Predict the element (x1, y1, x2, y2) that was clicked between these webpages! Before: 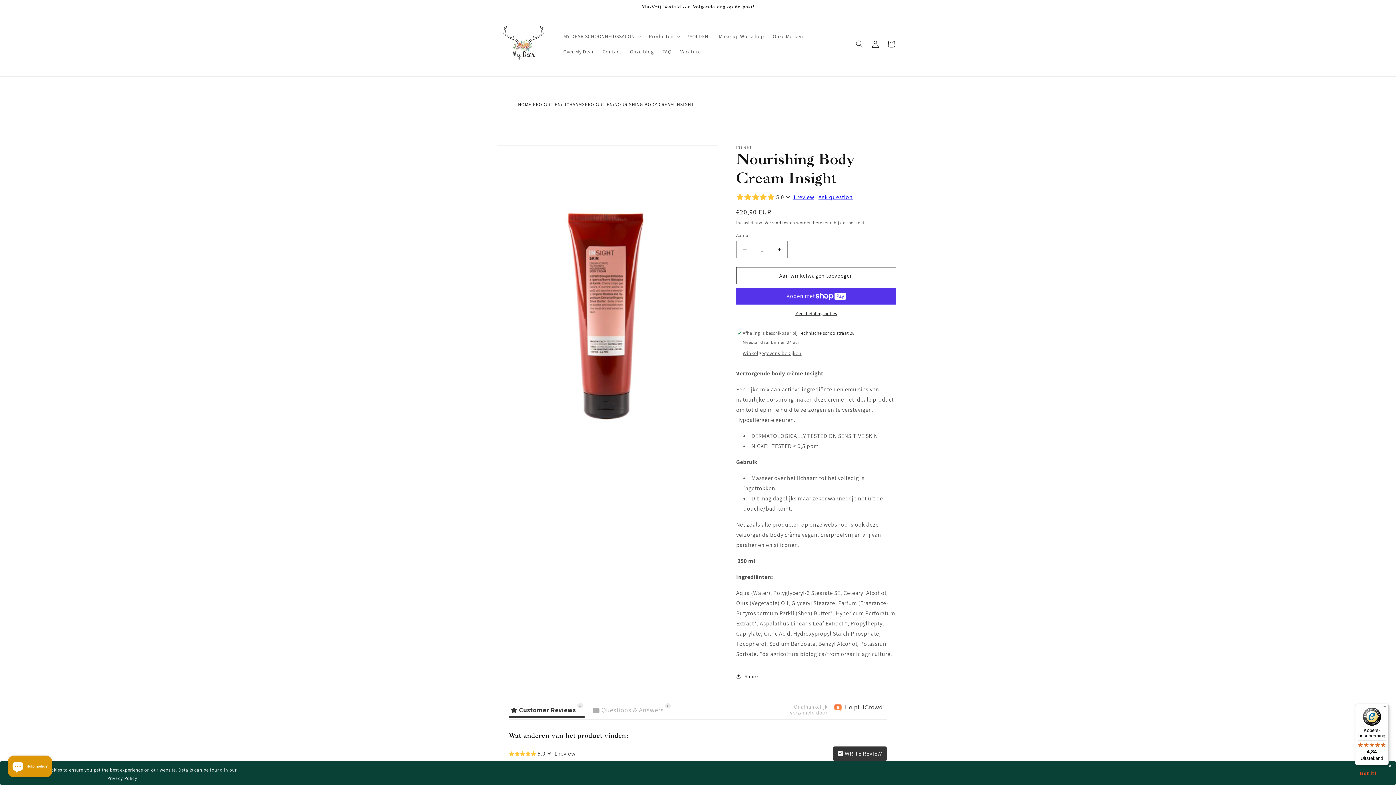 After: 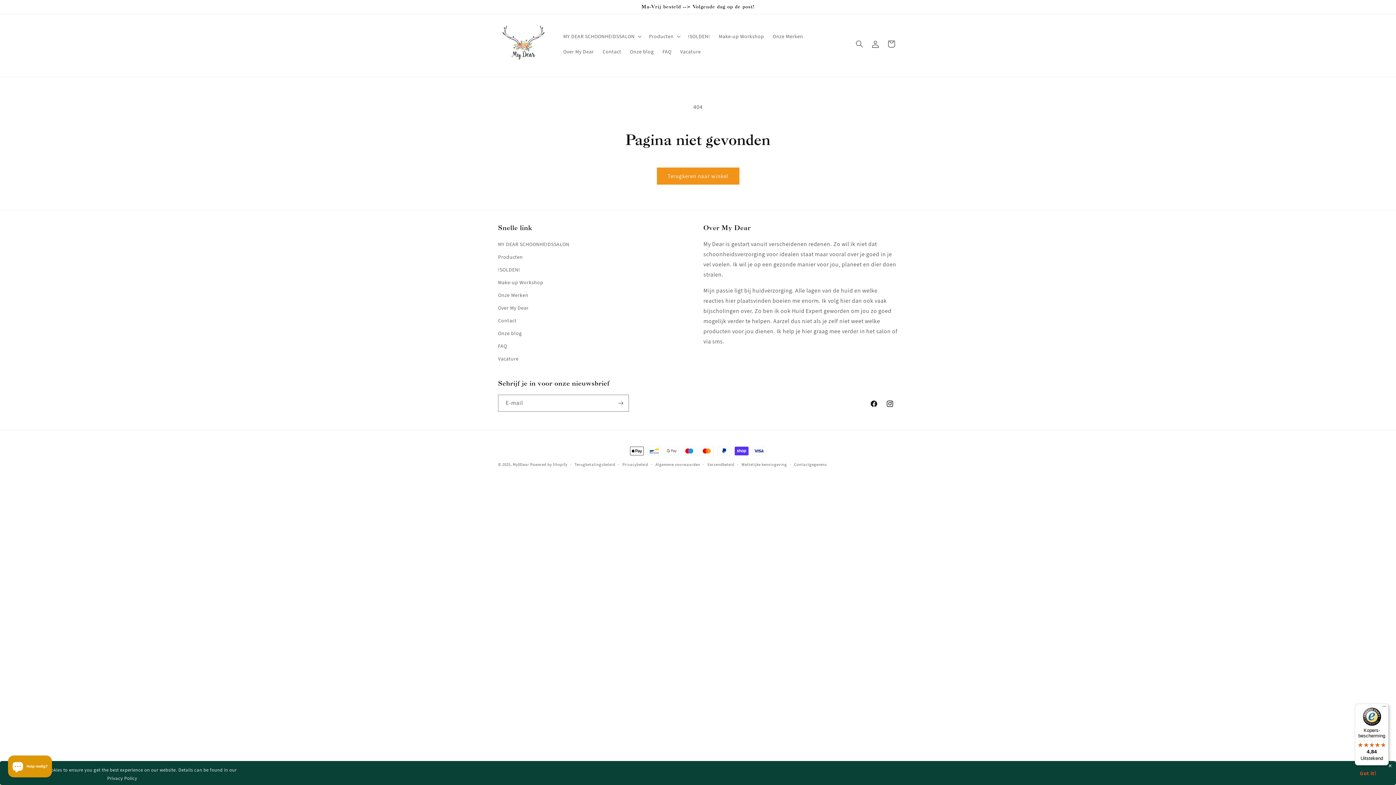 Action: label: Vacature bbox: (676, 43, 705, 59)